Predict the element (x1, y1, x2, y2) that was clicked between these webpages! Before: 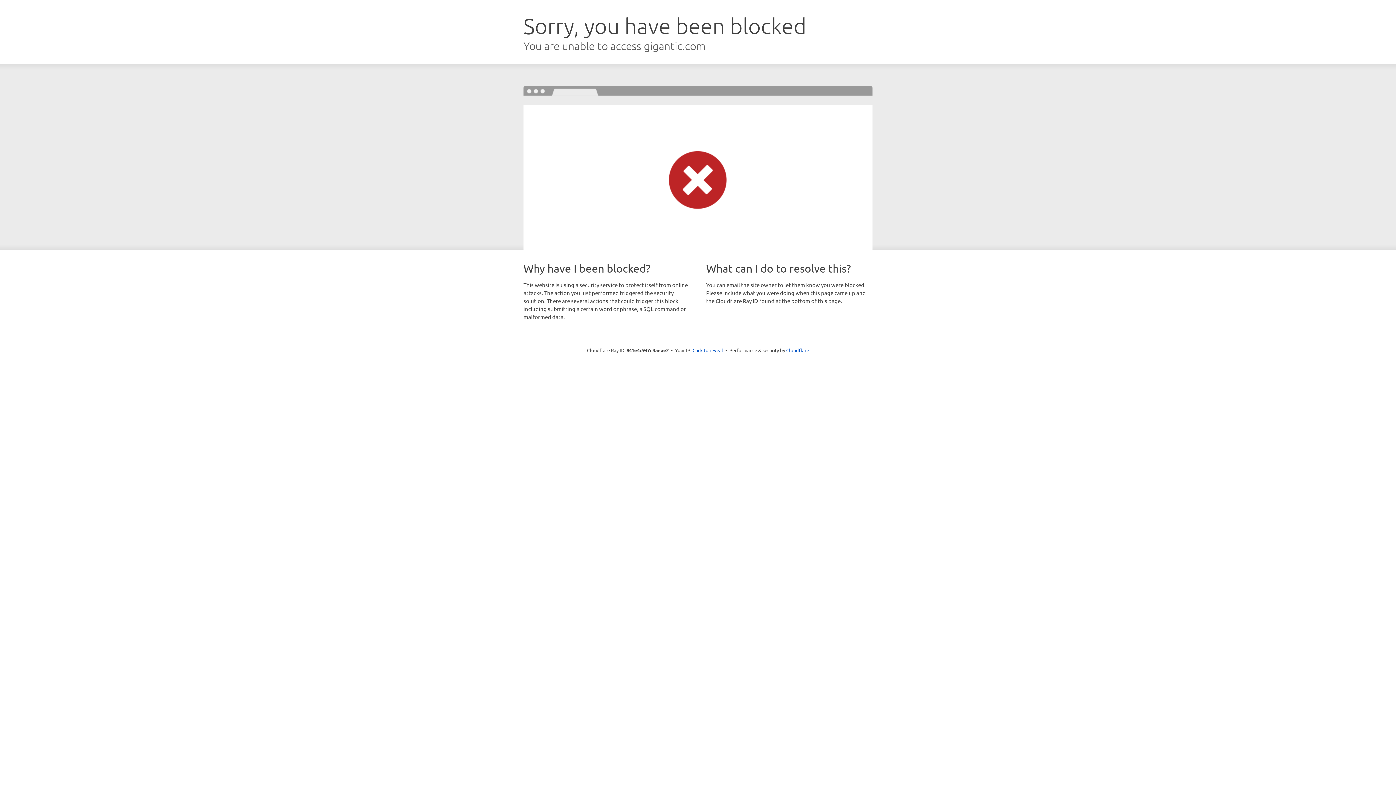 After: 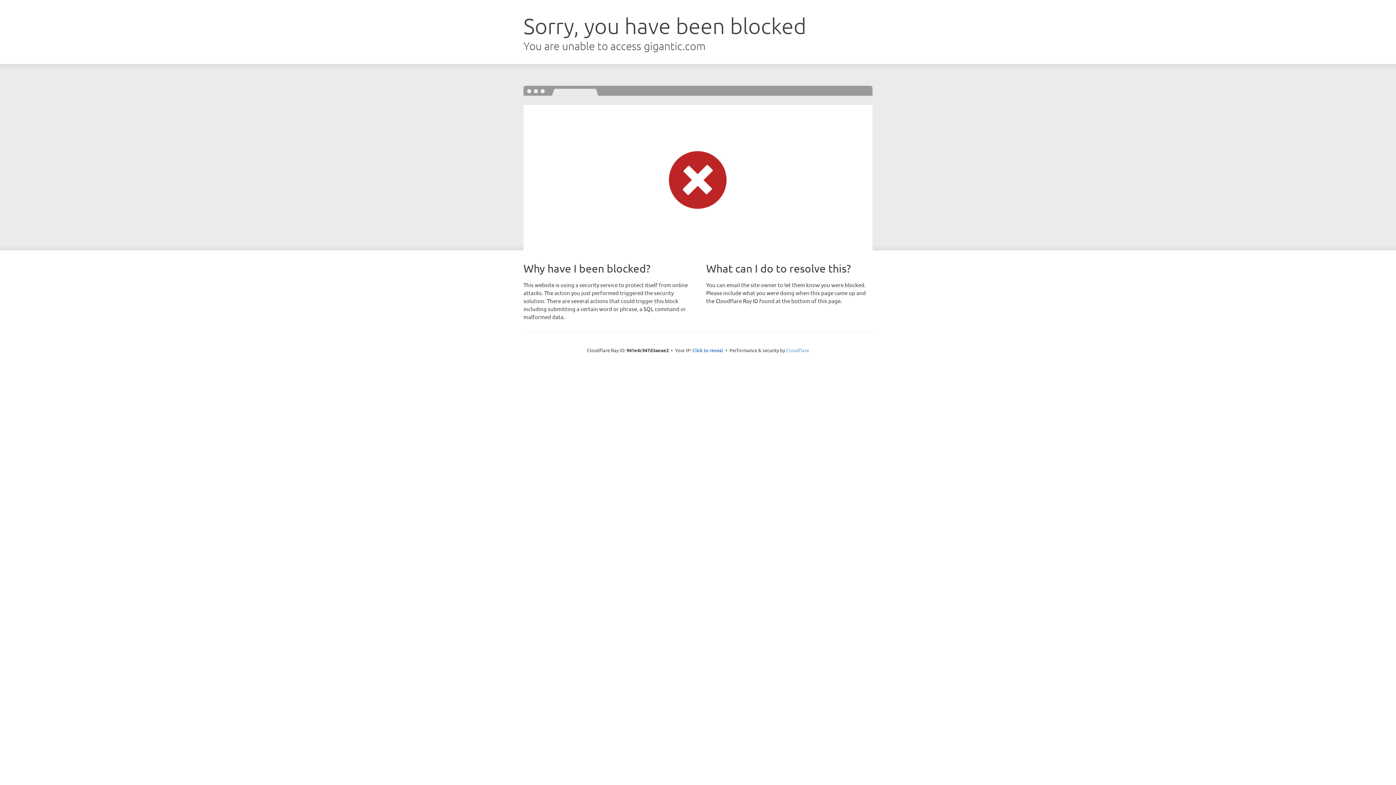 Action: bbox: (786, 347, 809, 353) label: Cloudflare